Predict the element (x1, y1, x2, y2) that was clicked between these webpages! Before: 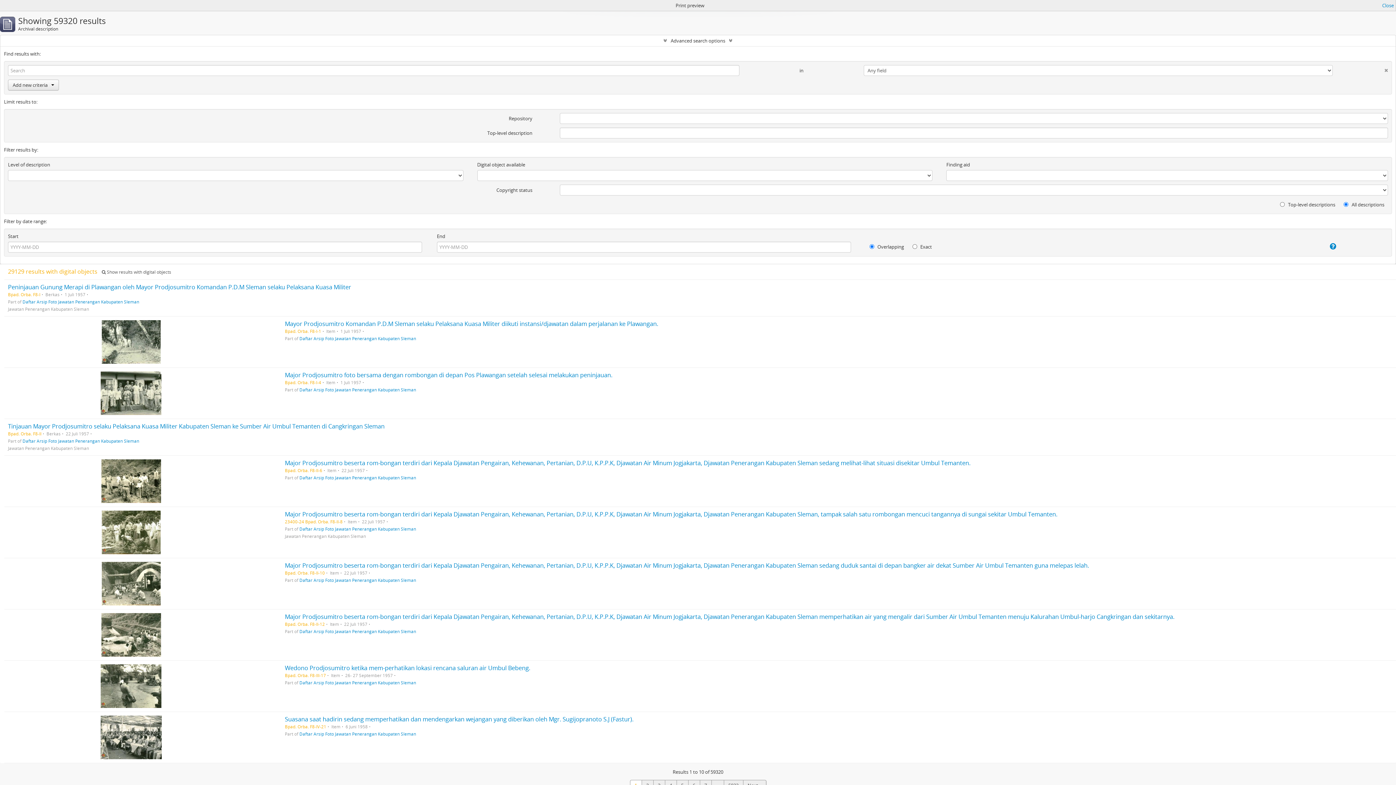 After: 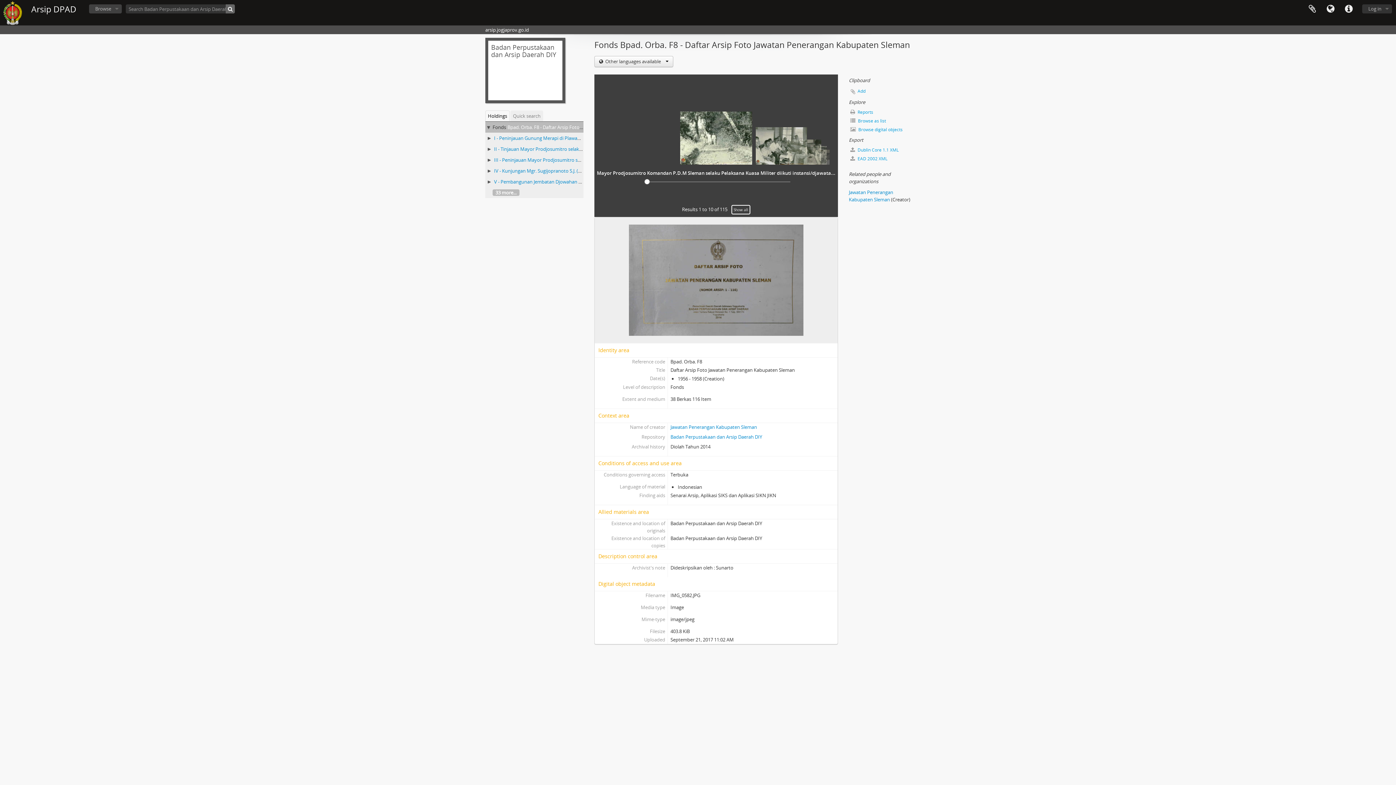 Action: label: Daftar Arsip Foto Jawatan Penerangan Kabupaten Sleman bbox: (299, 577, 416, 583)